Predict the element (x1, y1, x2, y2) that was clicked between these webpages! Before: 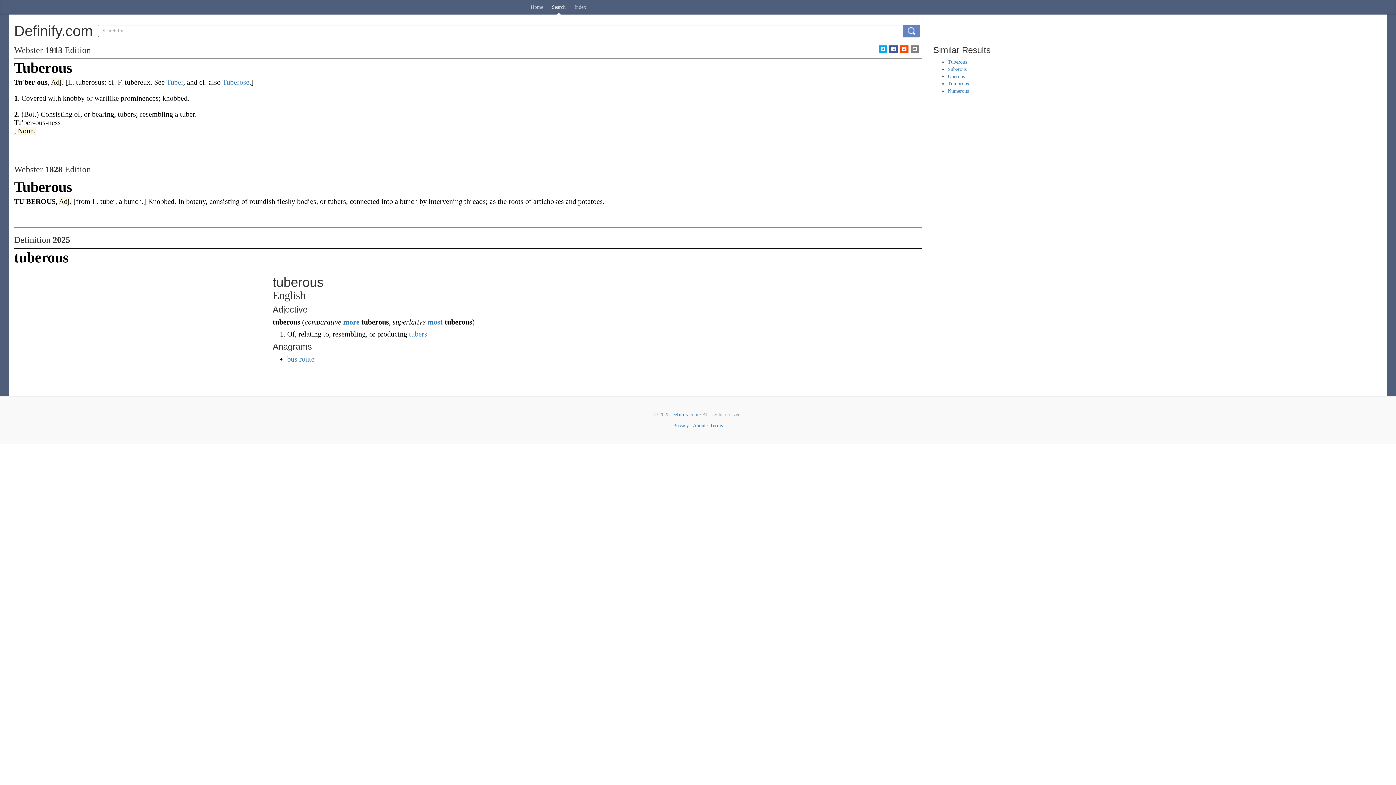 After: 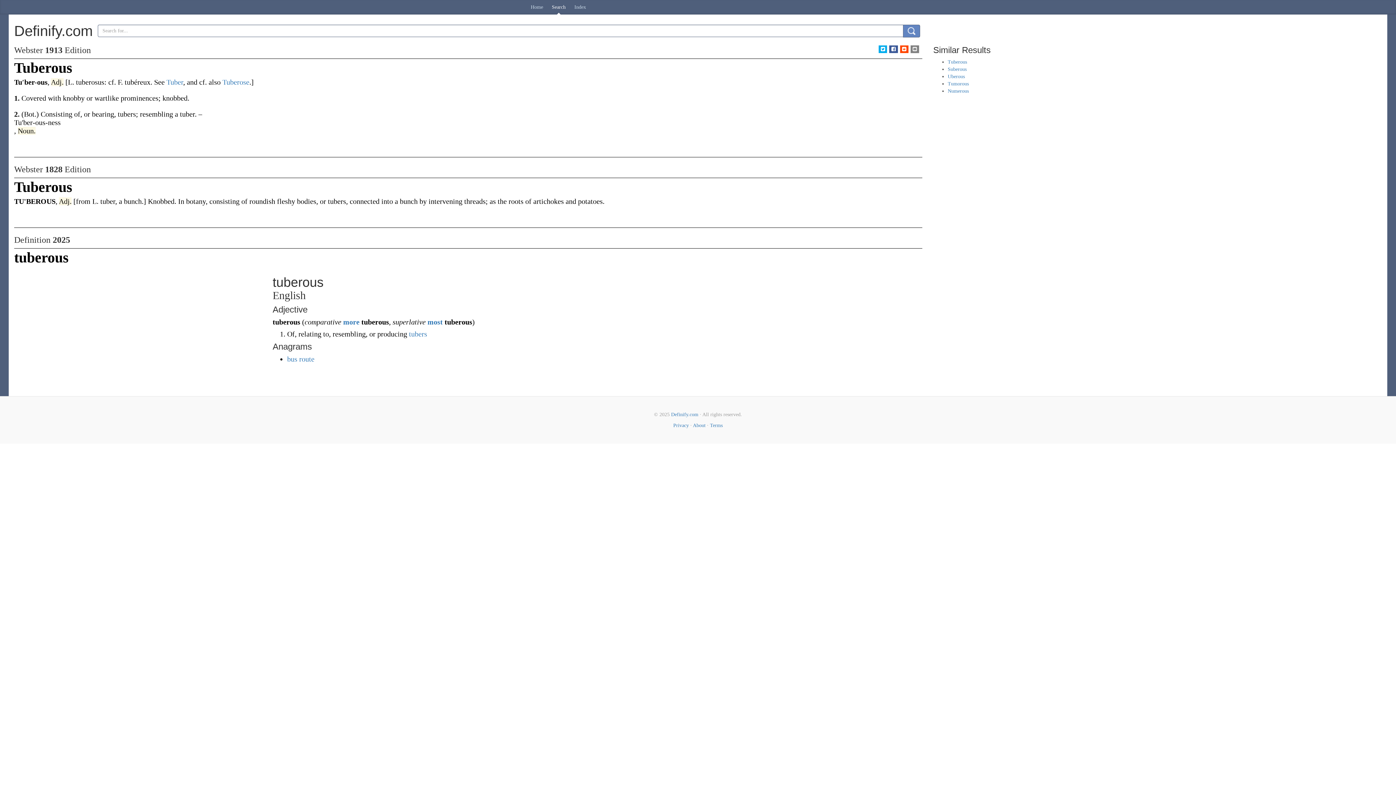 Action: bbox: (910, 45, 919, 53)